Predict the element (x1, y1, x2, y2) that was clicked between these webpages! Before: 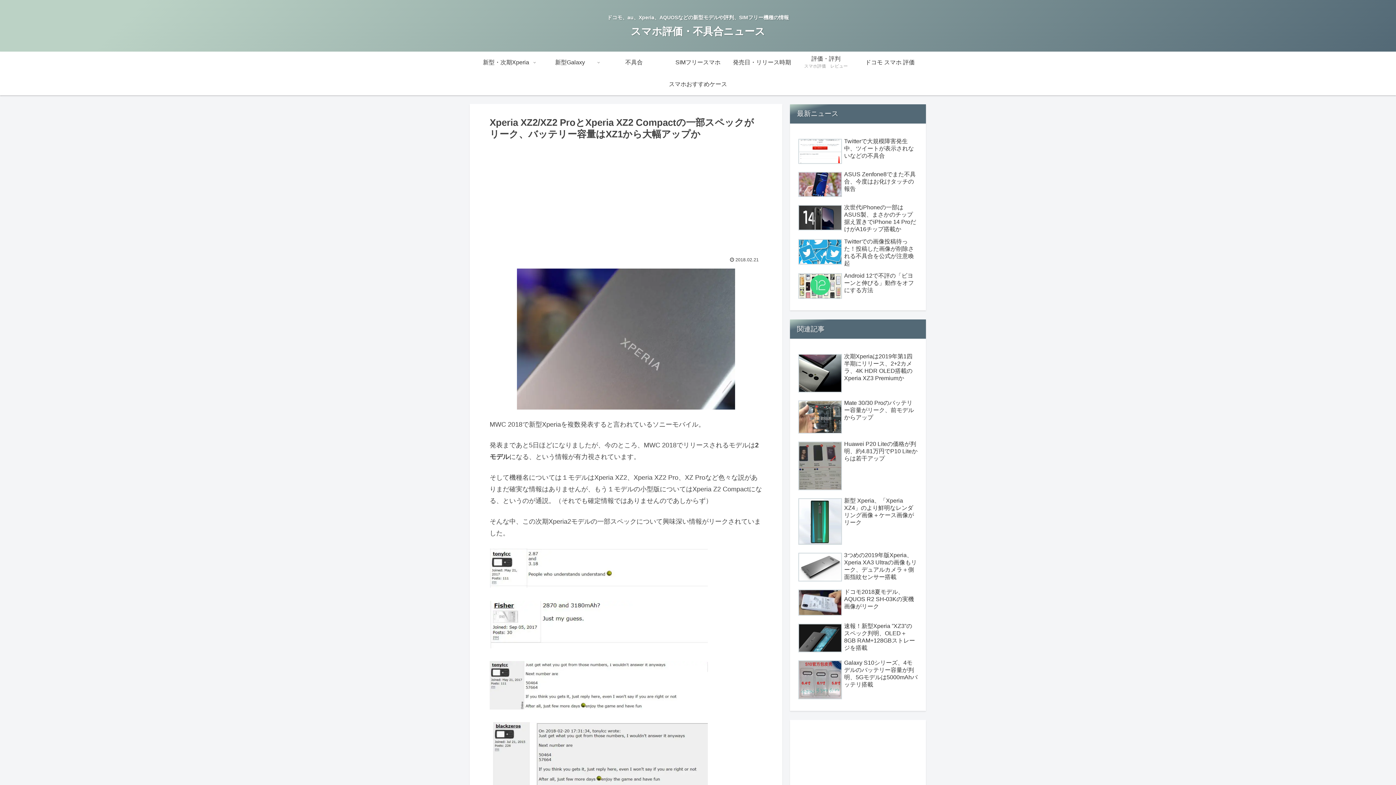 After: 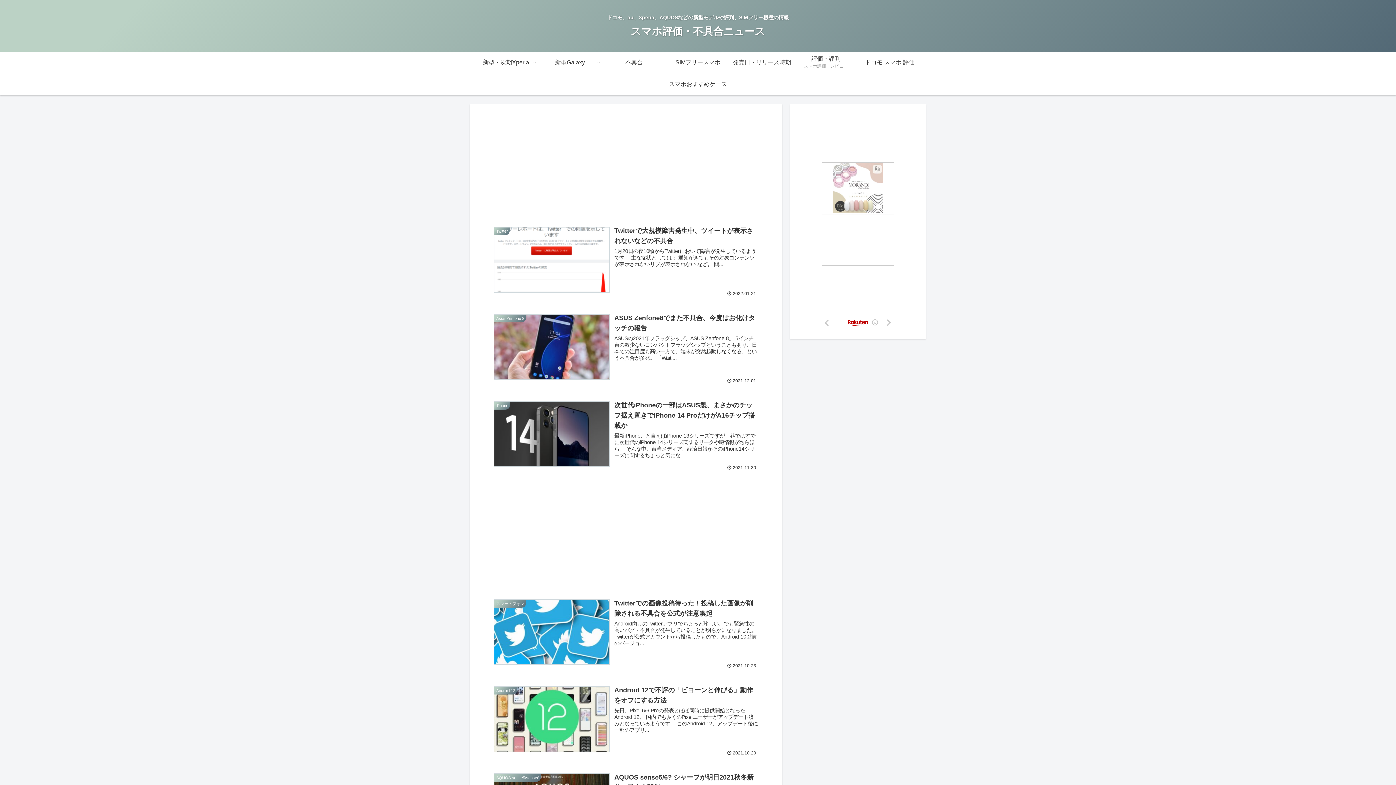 Action: bbox: (630, 29, 765, 36) label: スマホ評価・不具合ニュース